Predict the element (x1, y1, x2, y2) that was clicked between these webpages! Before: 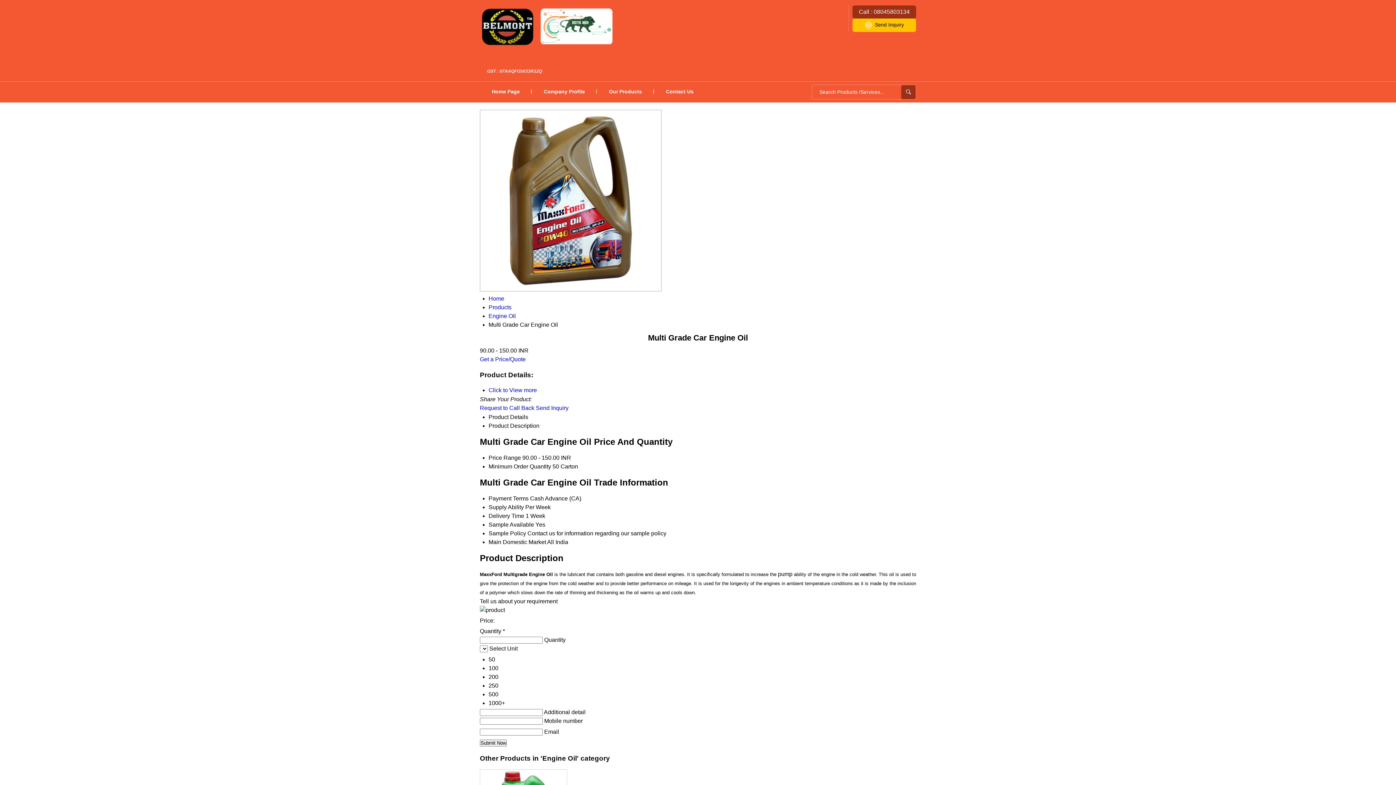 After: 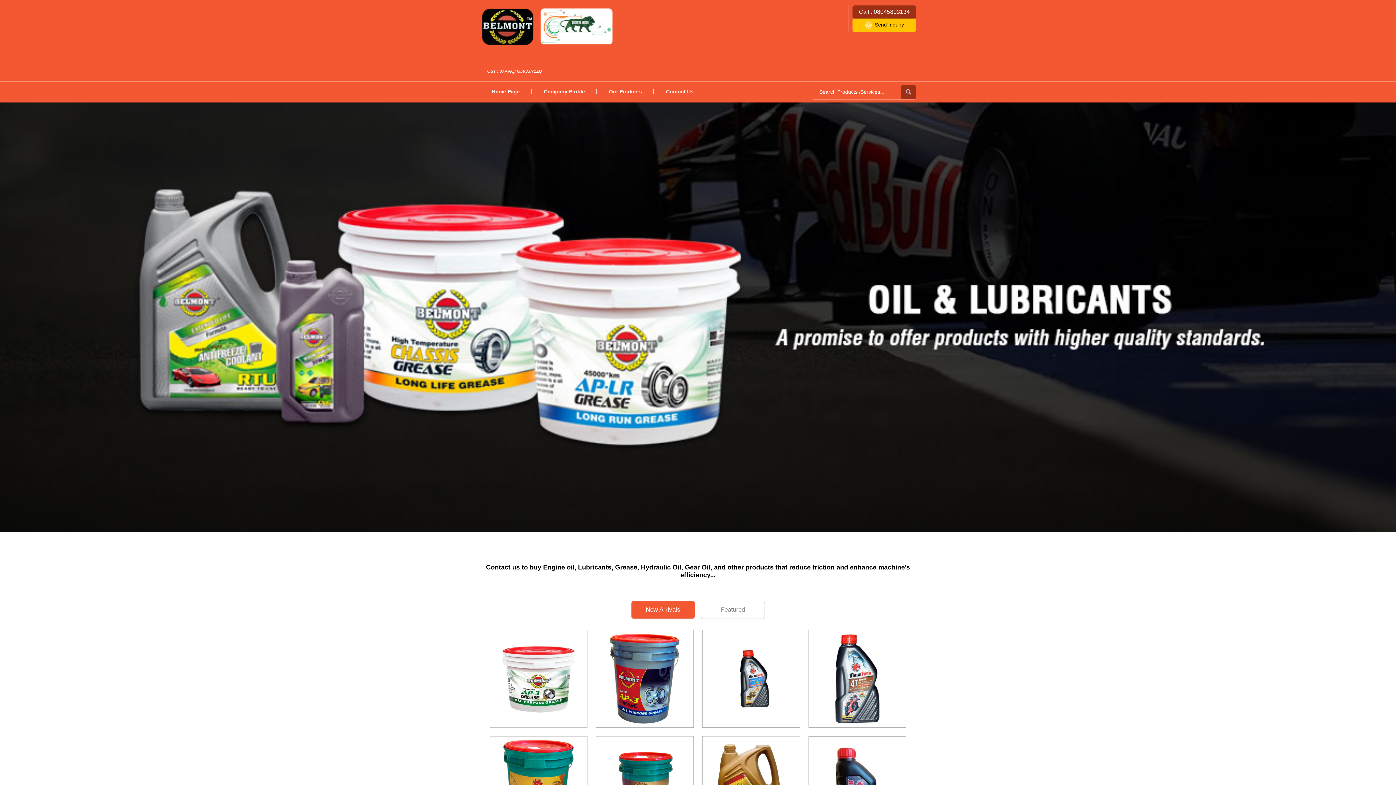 Action: bbox: (480, 81, 532, 101) label: Home Page